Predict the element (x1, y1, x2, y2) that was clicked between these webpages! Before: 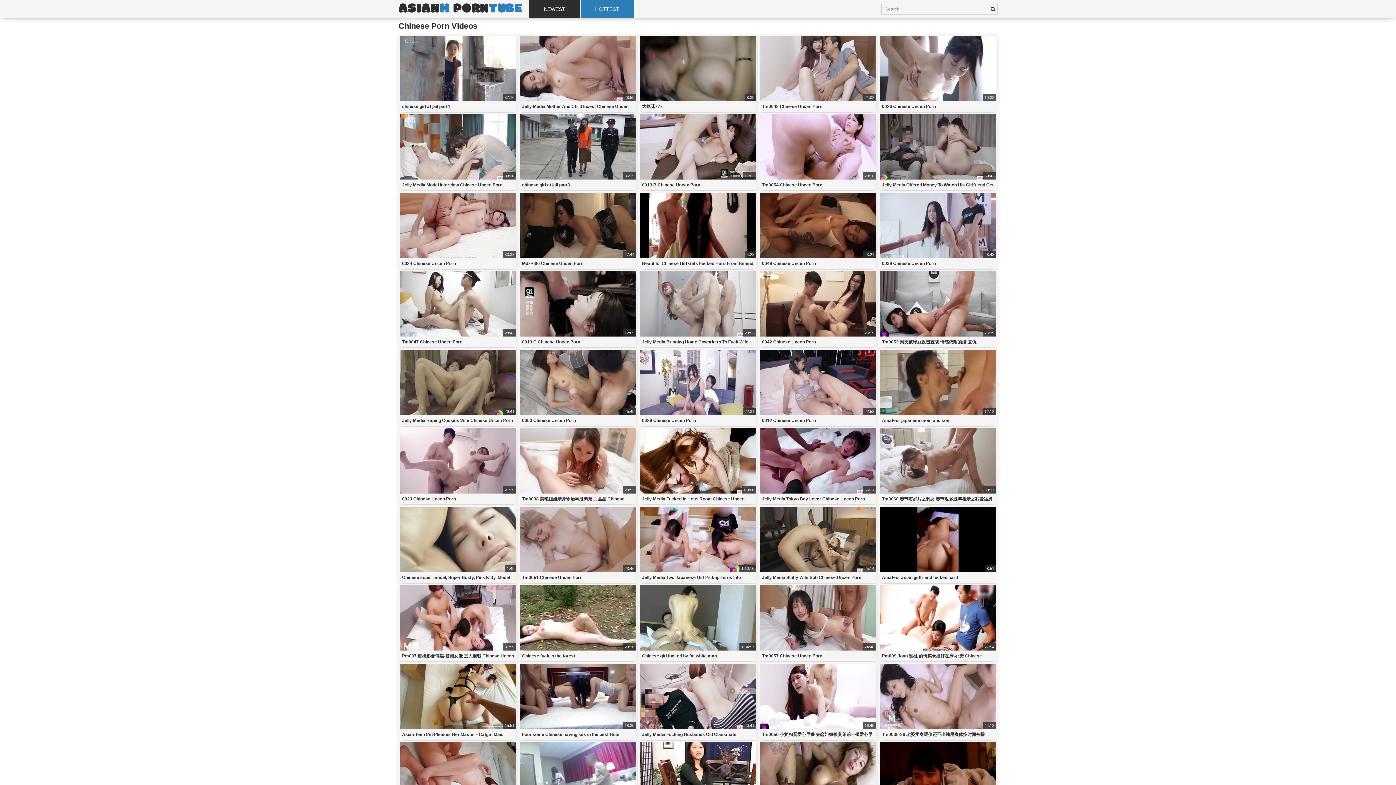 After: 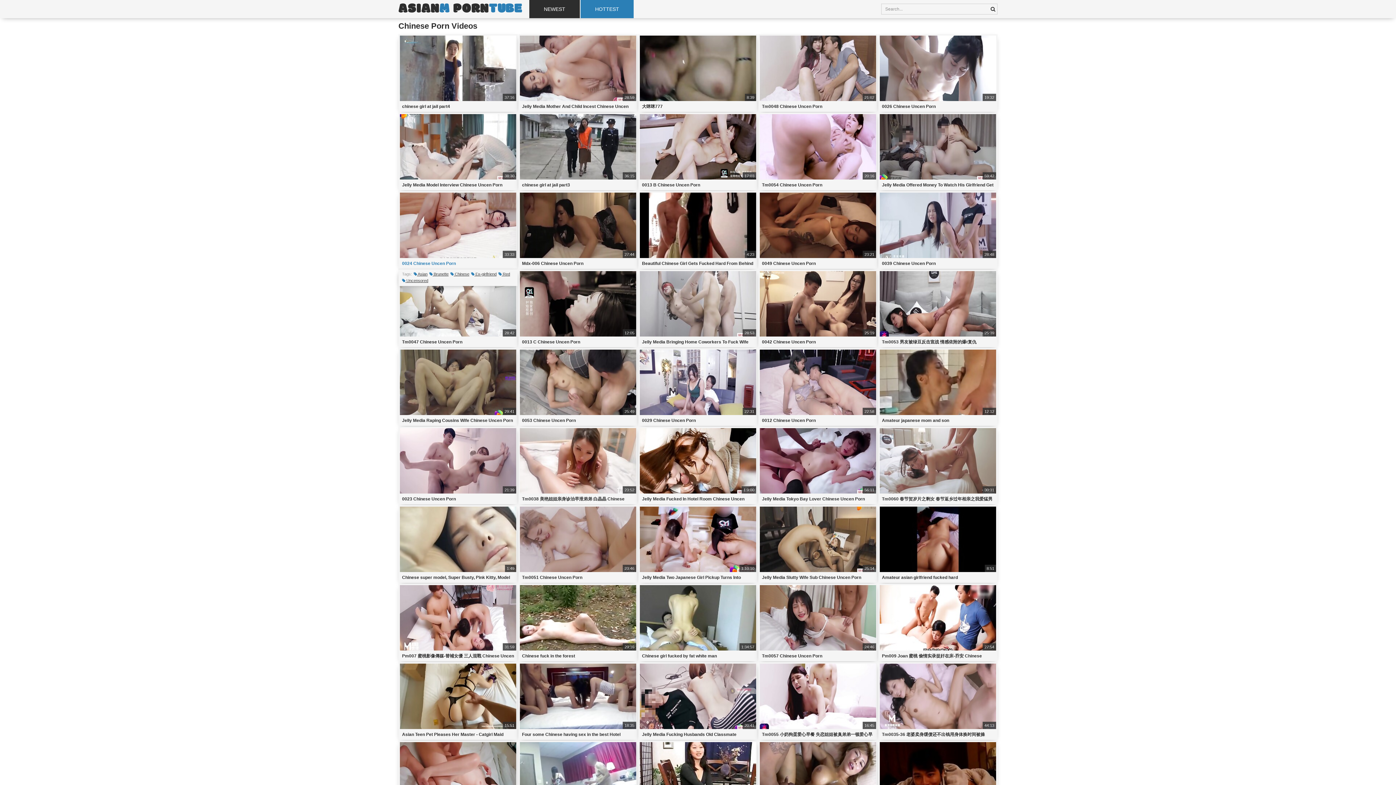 Action: bbox: (398, 258, 517, 269) label: 0024 Chinese Uncen Porn